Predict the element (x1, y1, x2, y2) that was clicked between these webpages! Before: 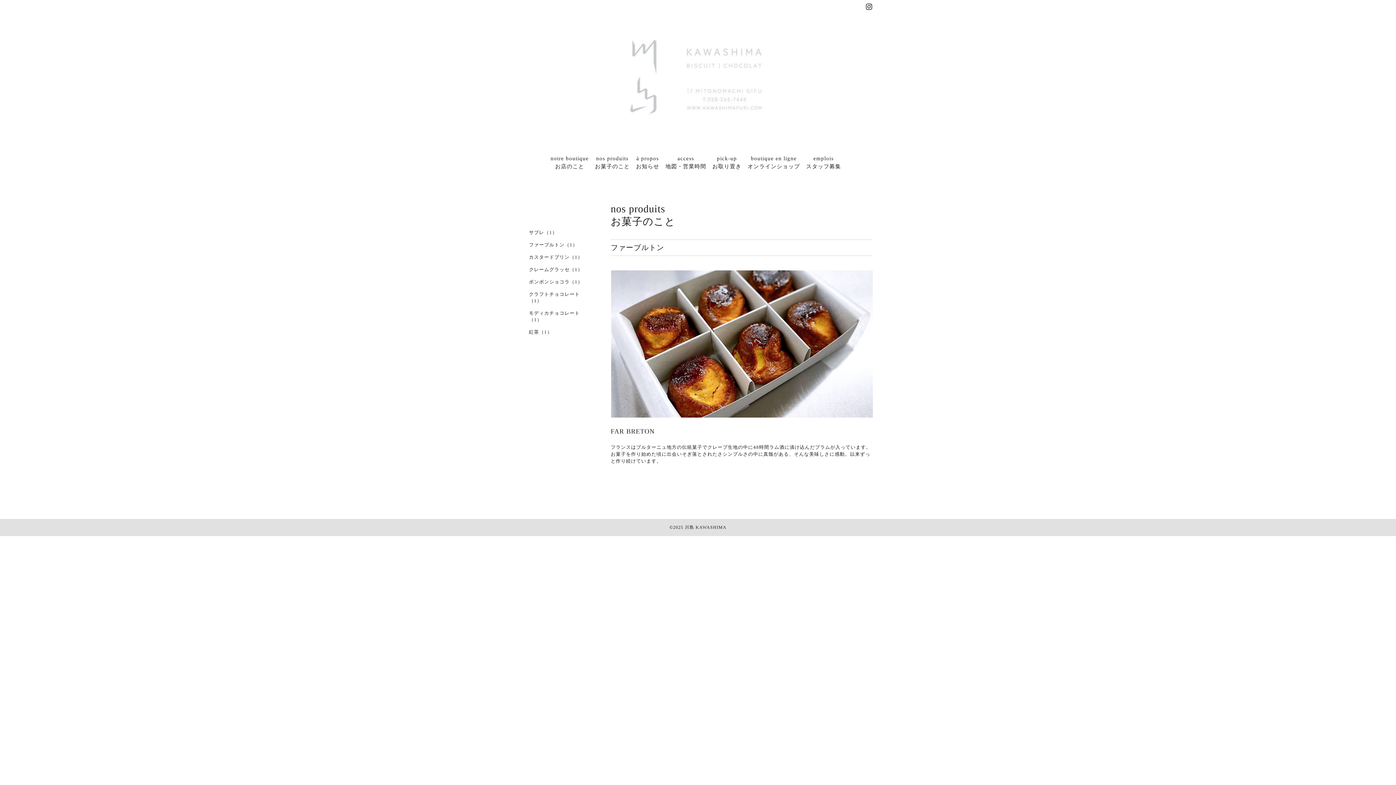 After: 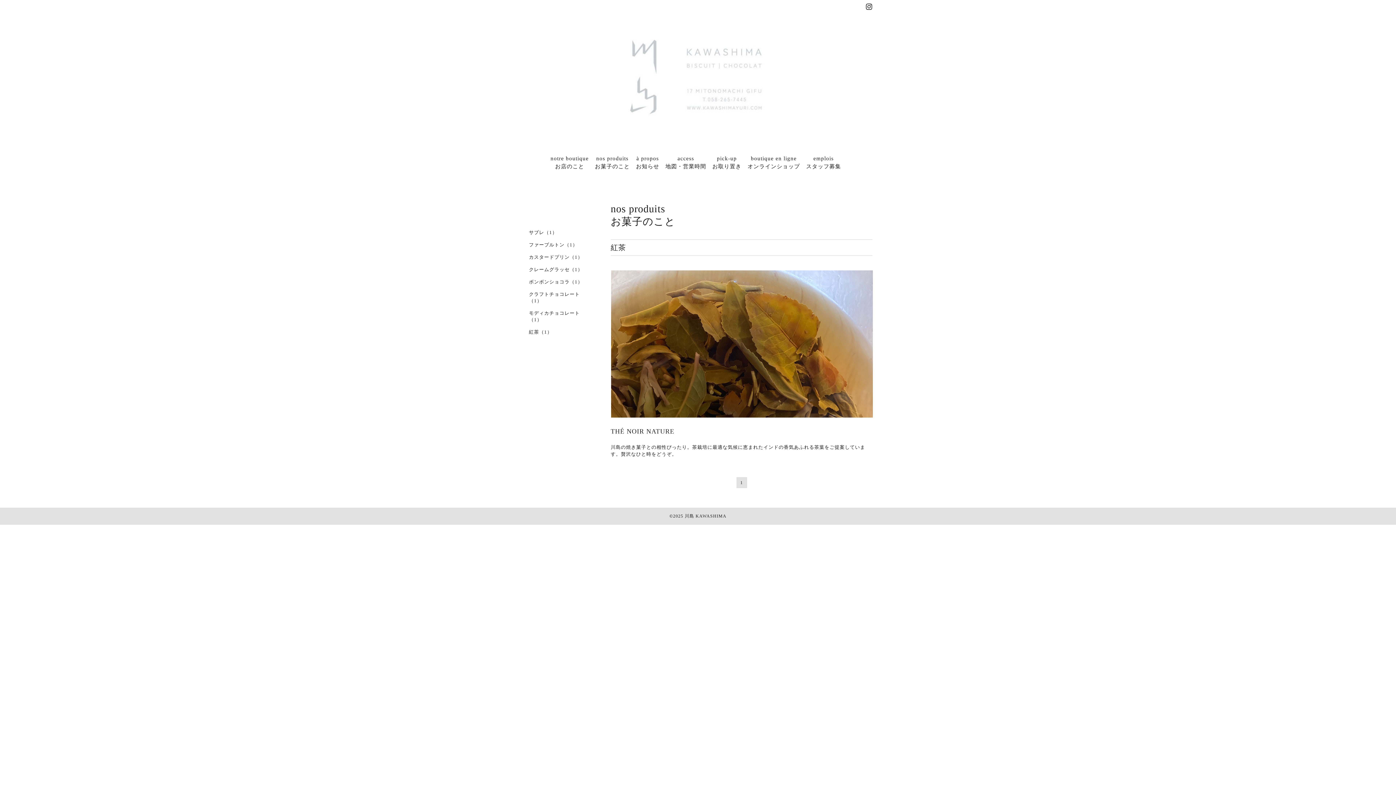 Action: label: 紅茶（1） bbox: (523, 329, 596, 341)